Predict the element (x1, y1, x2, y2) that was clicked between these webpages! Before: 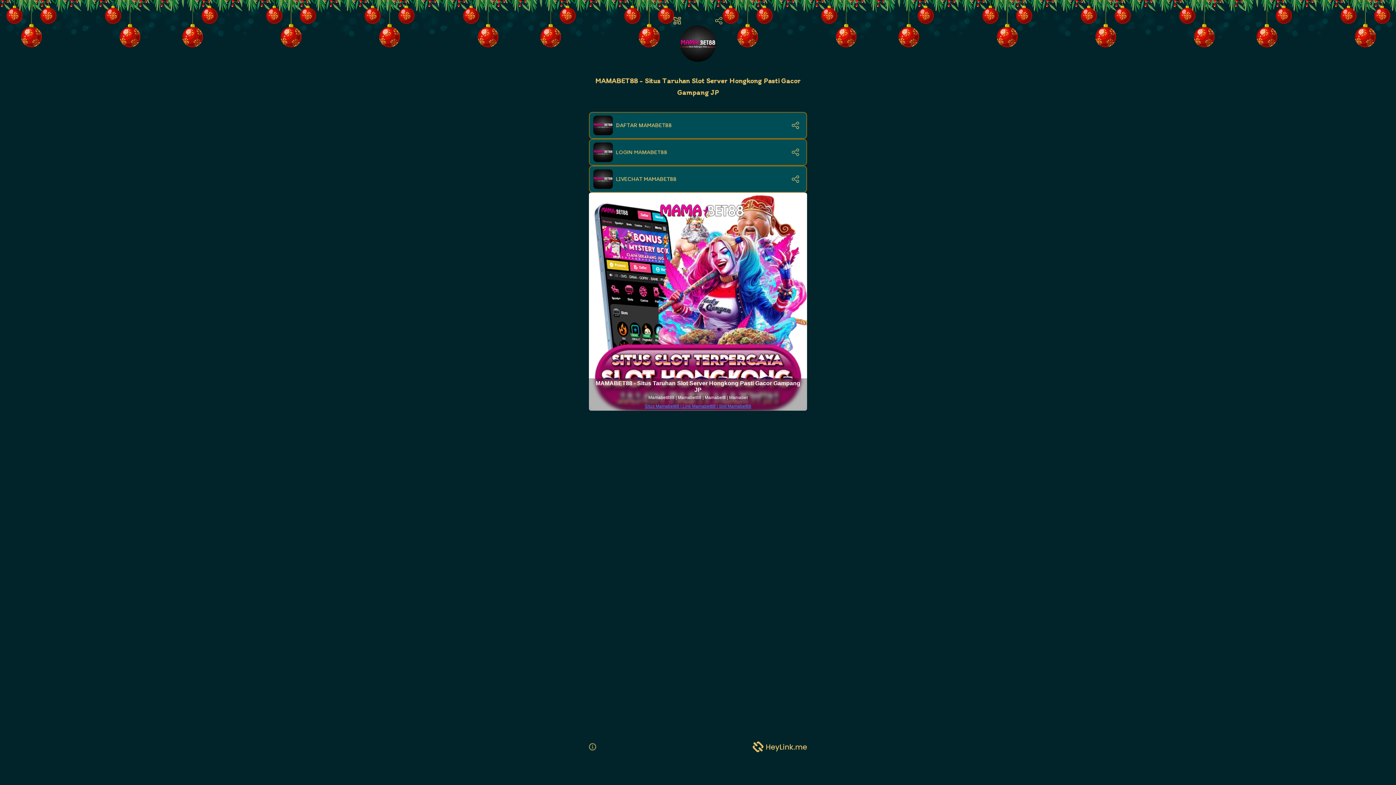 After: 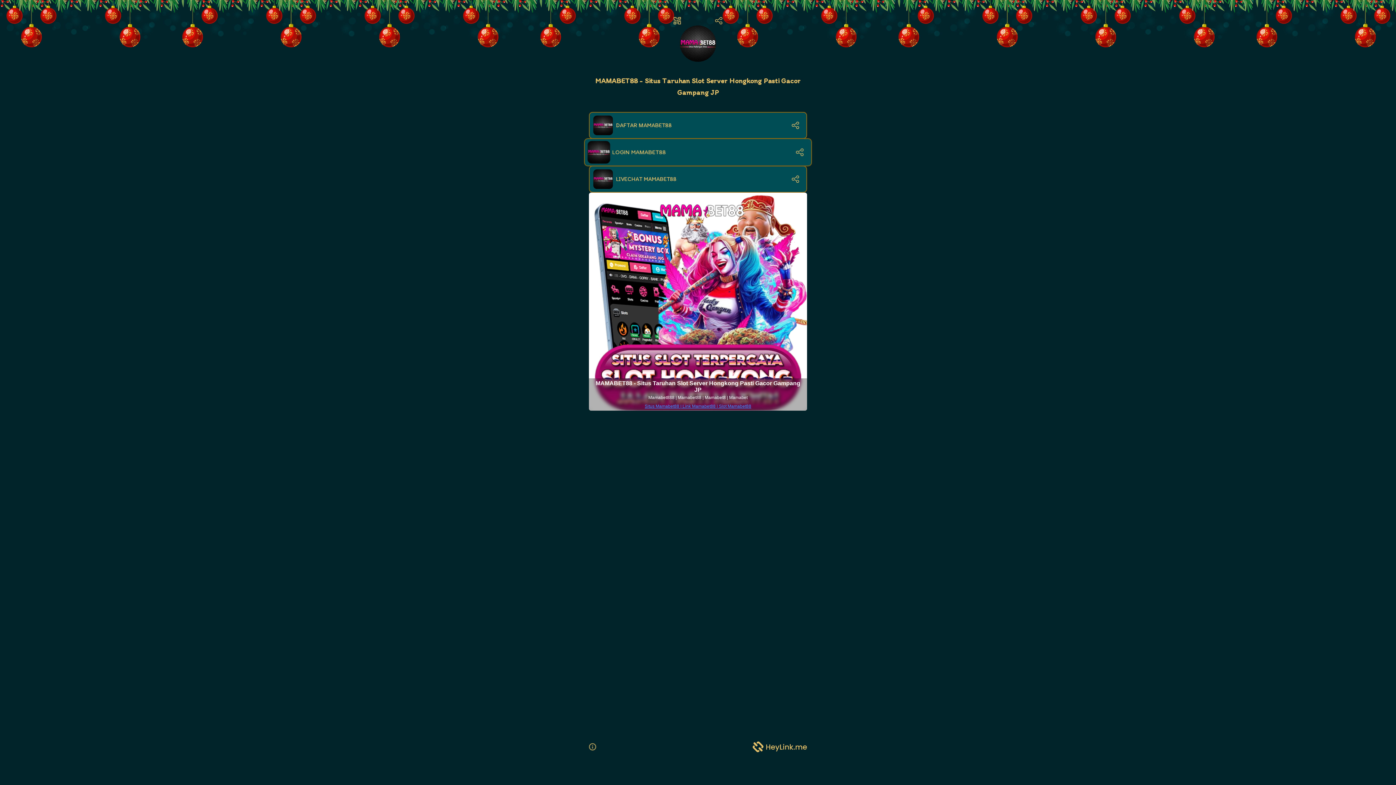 Action: bbox: (589, 138, 807, 165) label: LOGIN MAMABET88